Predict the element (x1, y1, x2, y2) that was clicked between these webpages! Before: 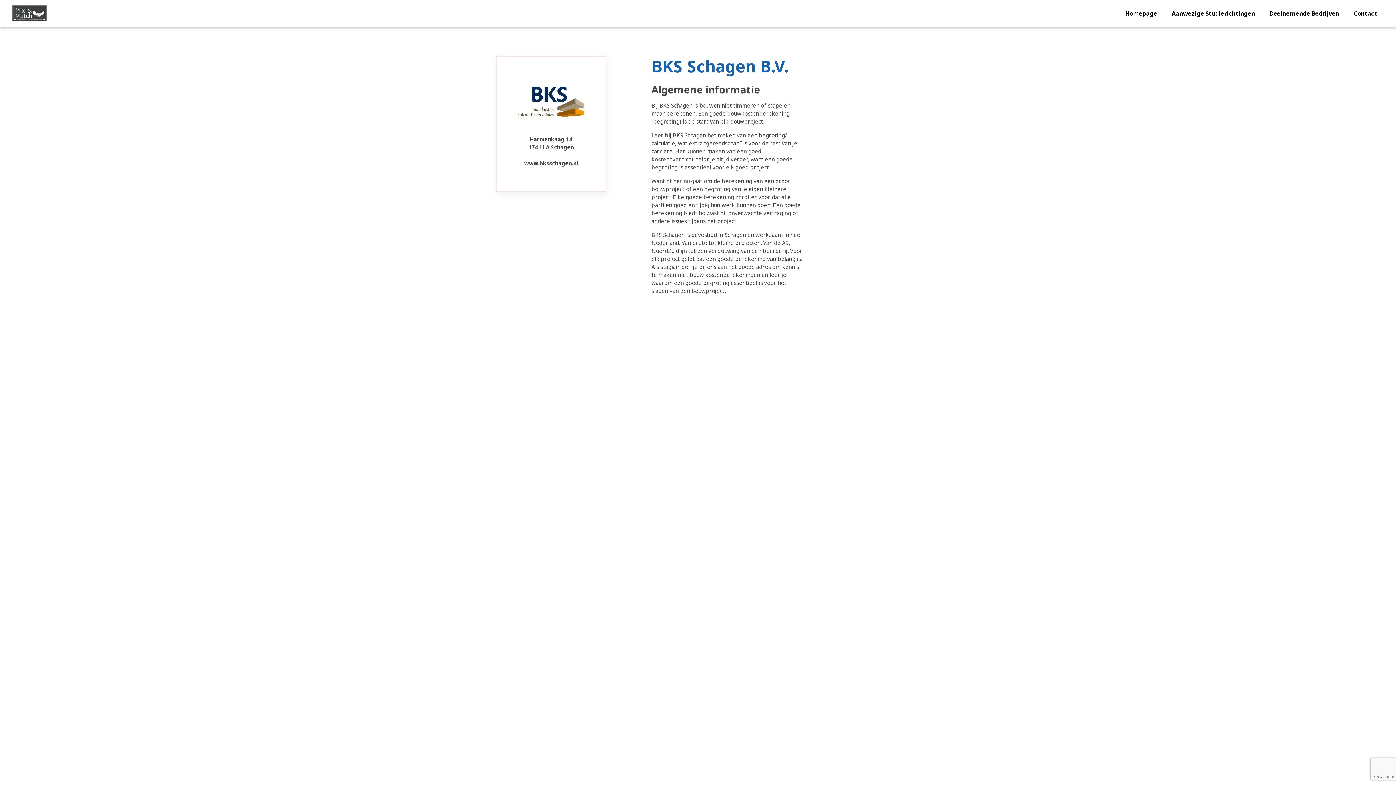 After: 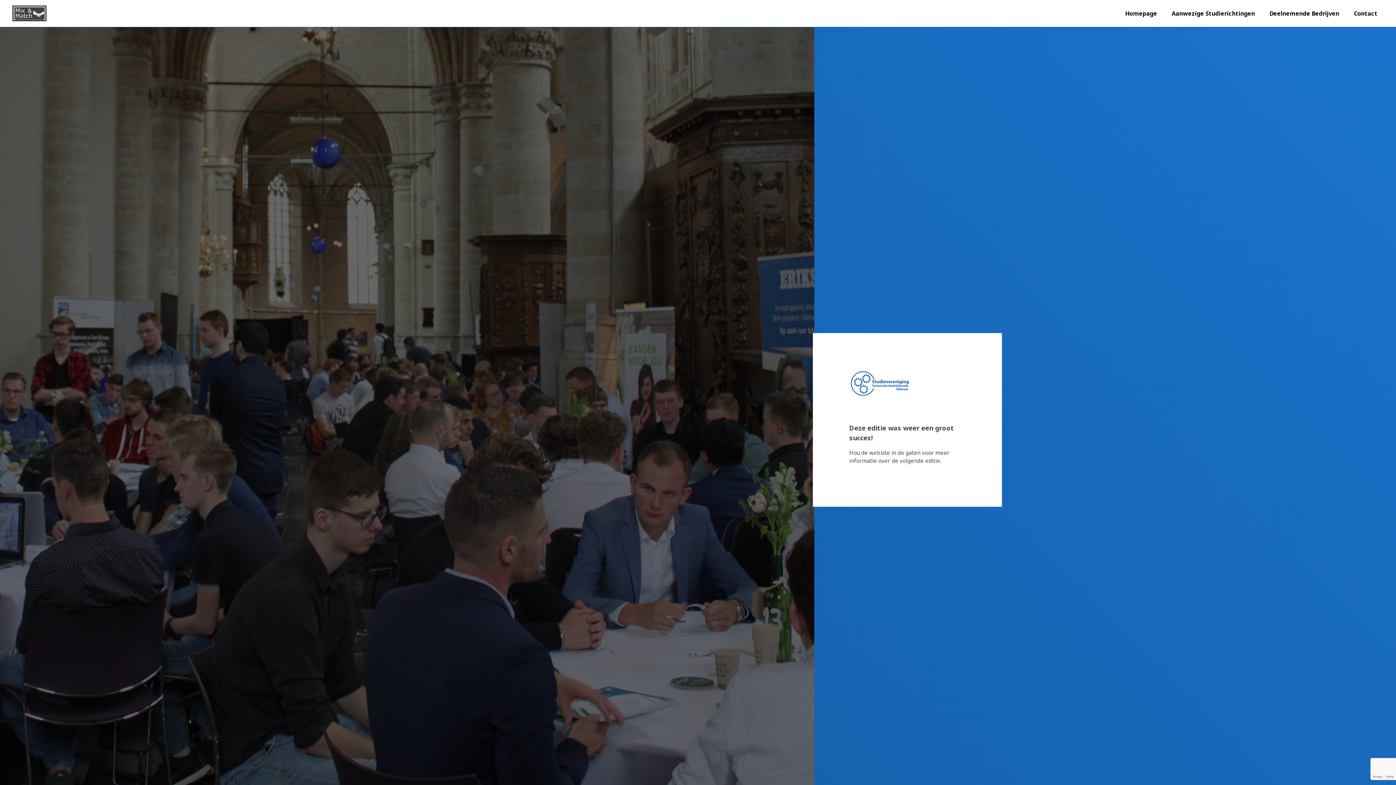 Action: bbox: (1122, 7, 1160, 19) label: Homepage